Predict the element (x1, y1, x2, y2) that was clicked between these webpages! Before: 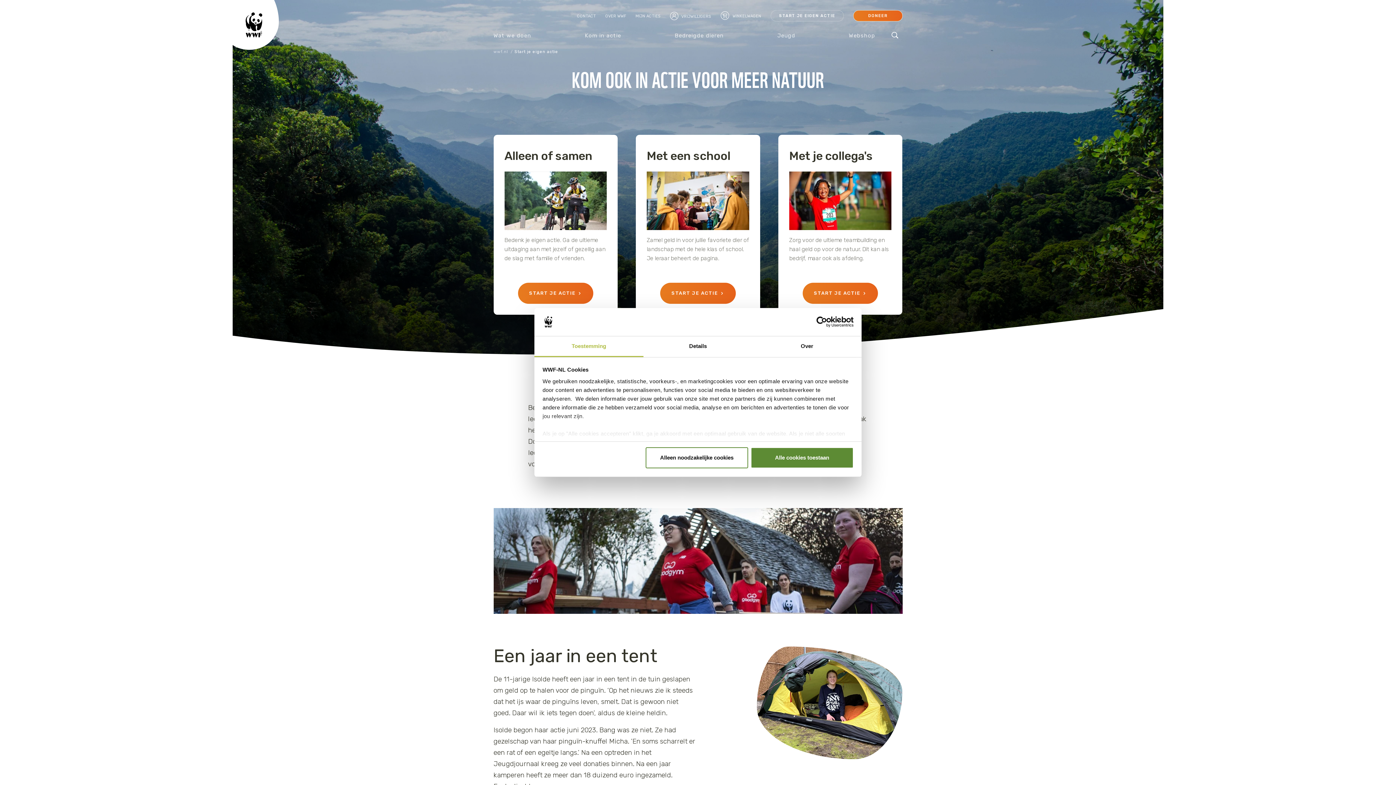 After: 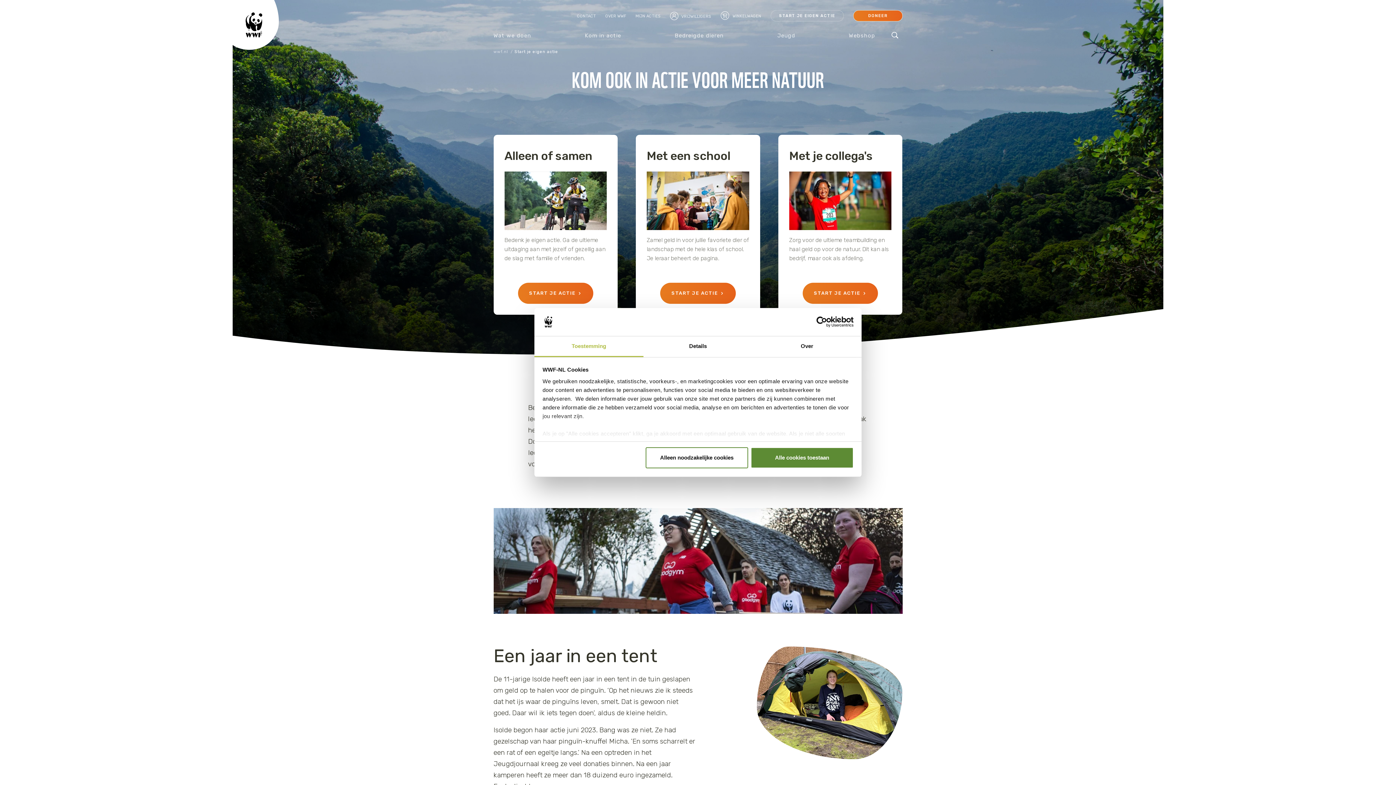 Action: bbox: (512, 45, 560, 58) label: Start je eigen actie